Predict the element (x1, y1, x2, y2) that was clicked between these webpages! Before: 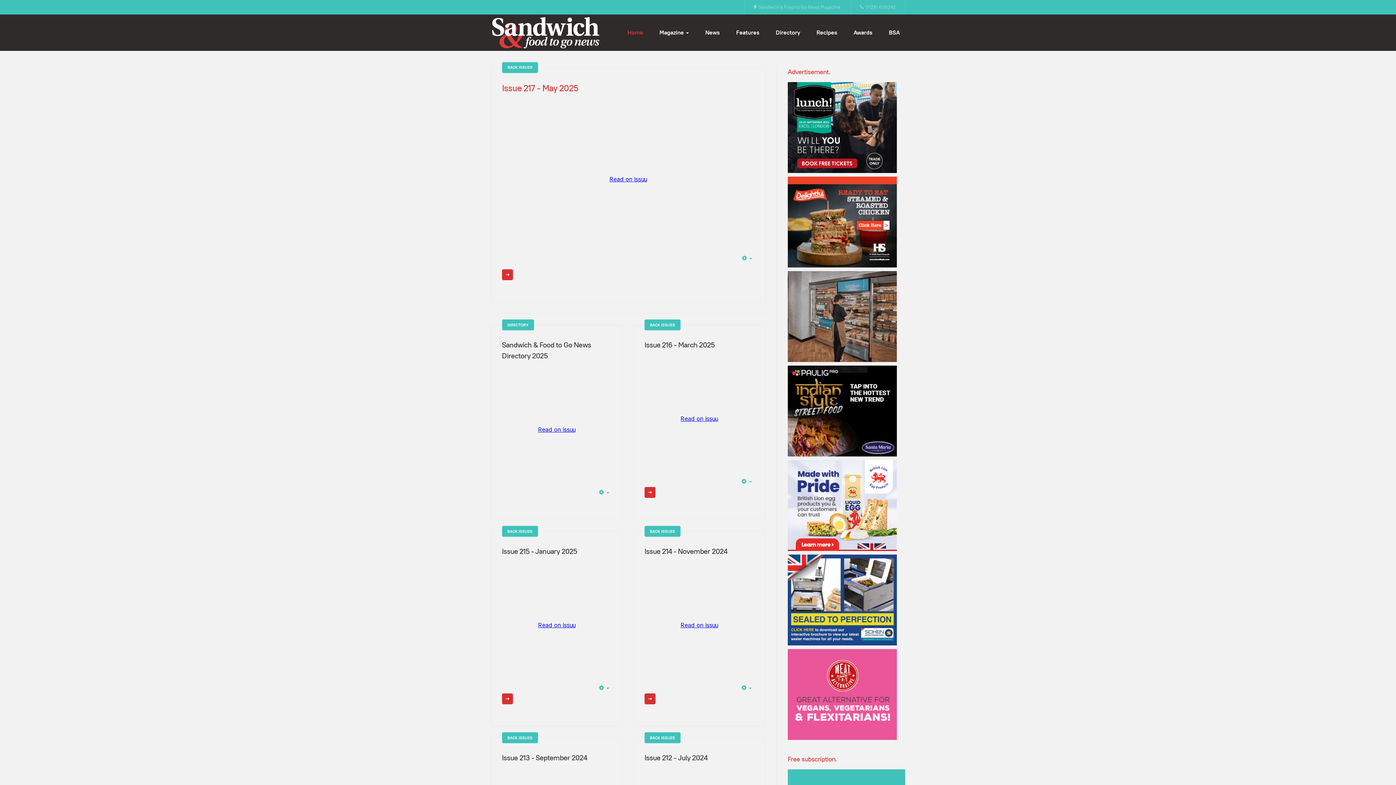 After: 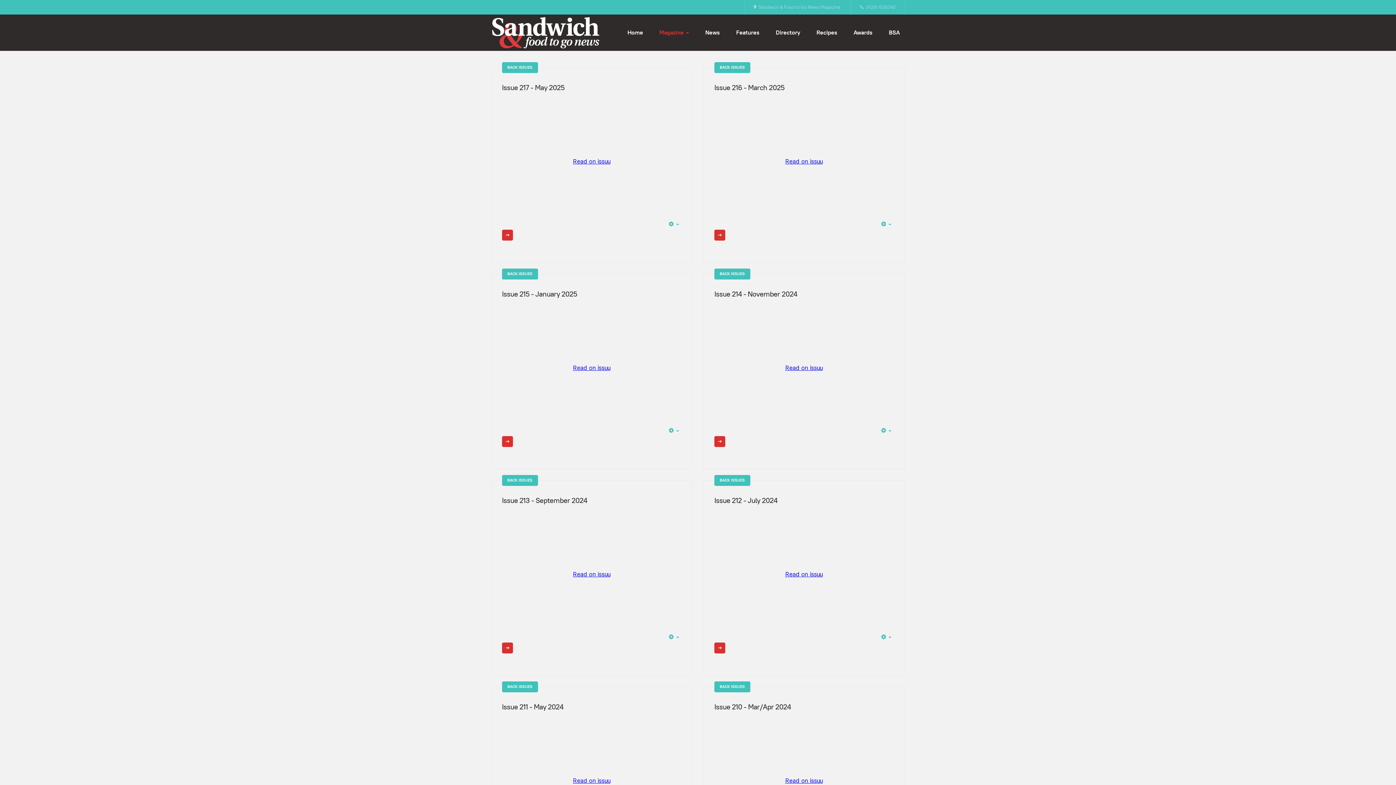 Action: bbox: (502, 526, 538, 537) label: BACK ISSUES